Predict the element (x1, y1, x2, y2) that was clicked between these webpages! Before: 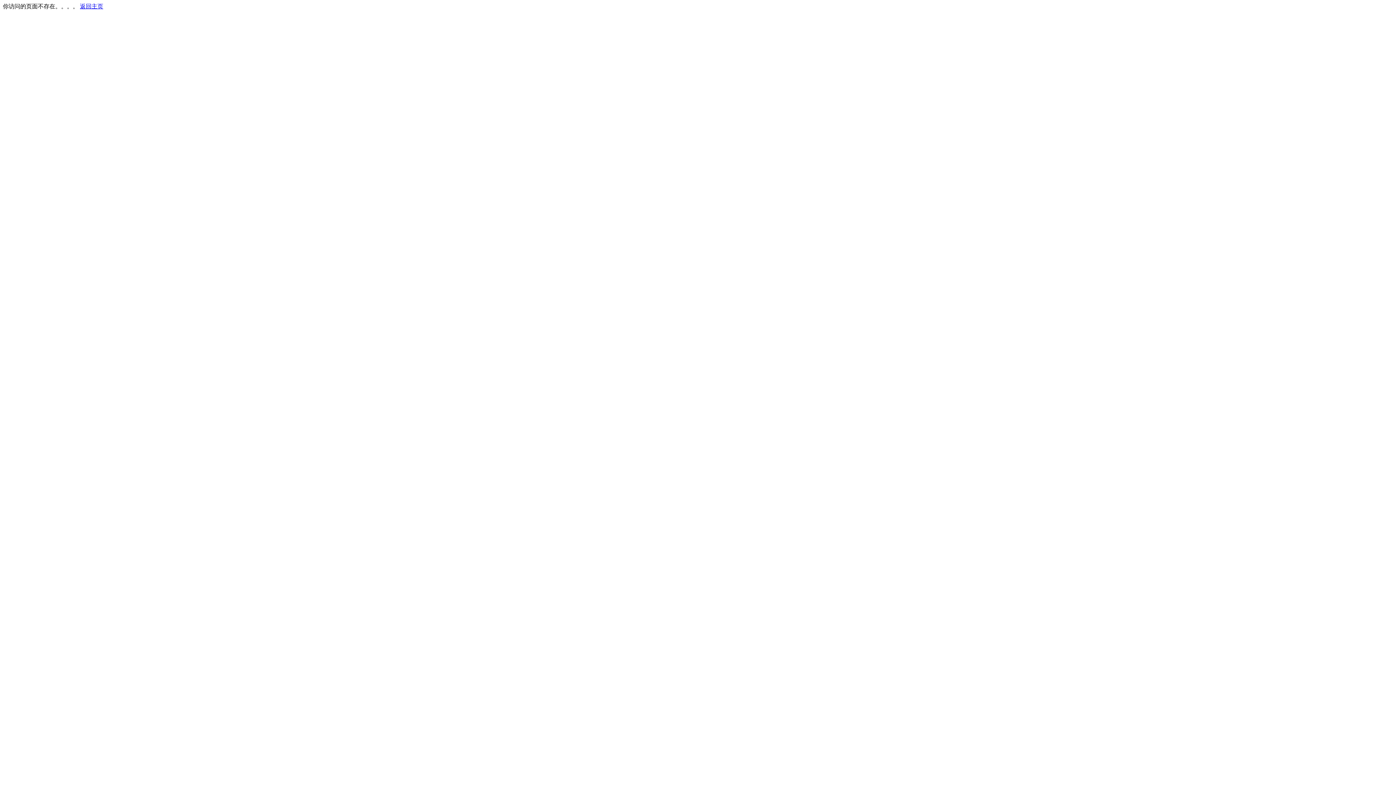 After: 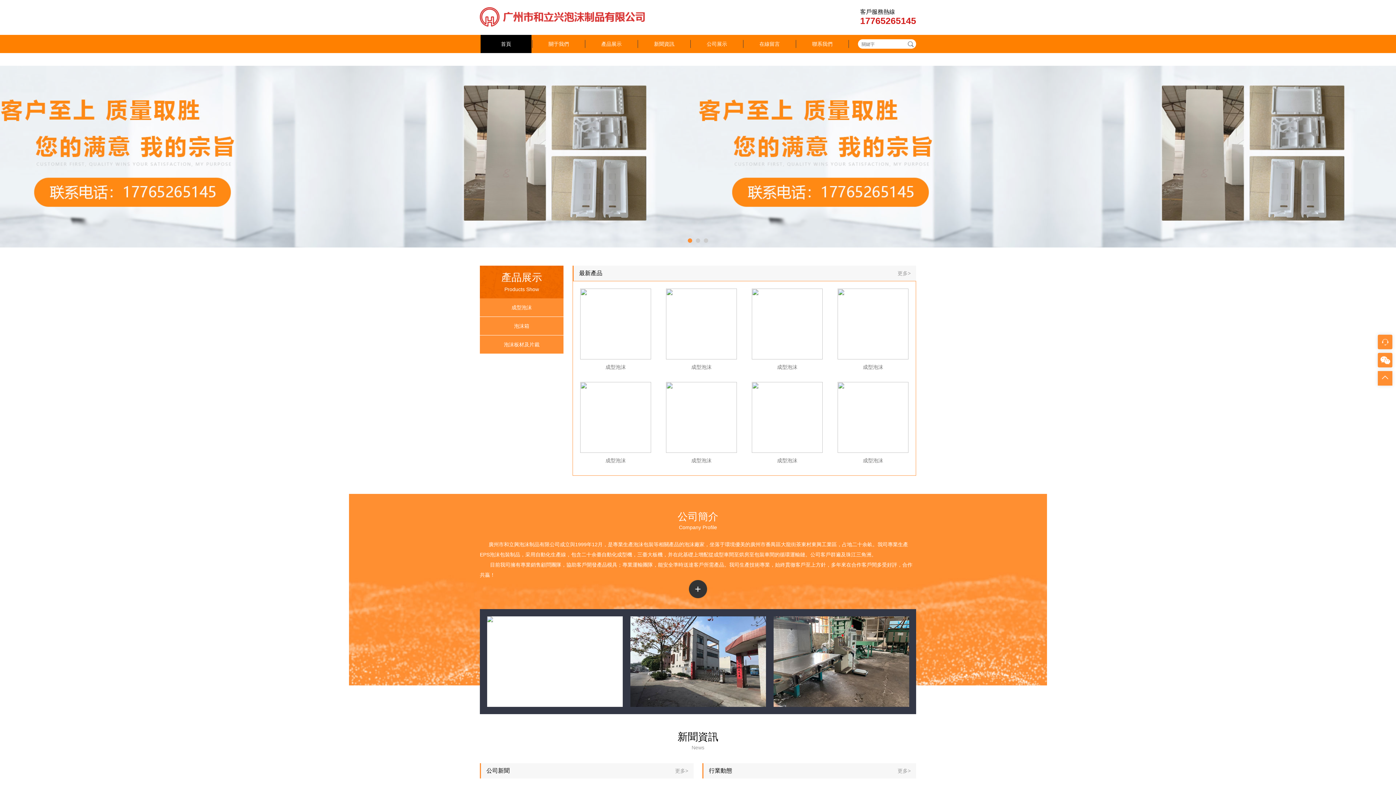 Action: bbox: (80, 3, 103, 9) label: 返回主页